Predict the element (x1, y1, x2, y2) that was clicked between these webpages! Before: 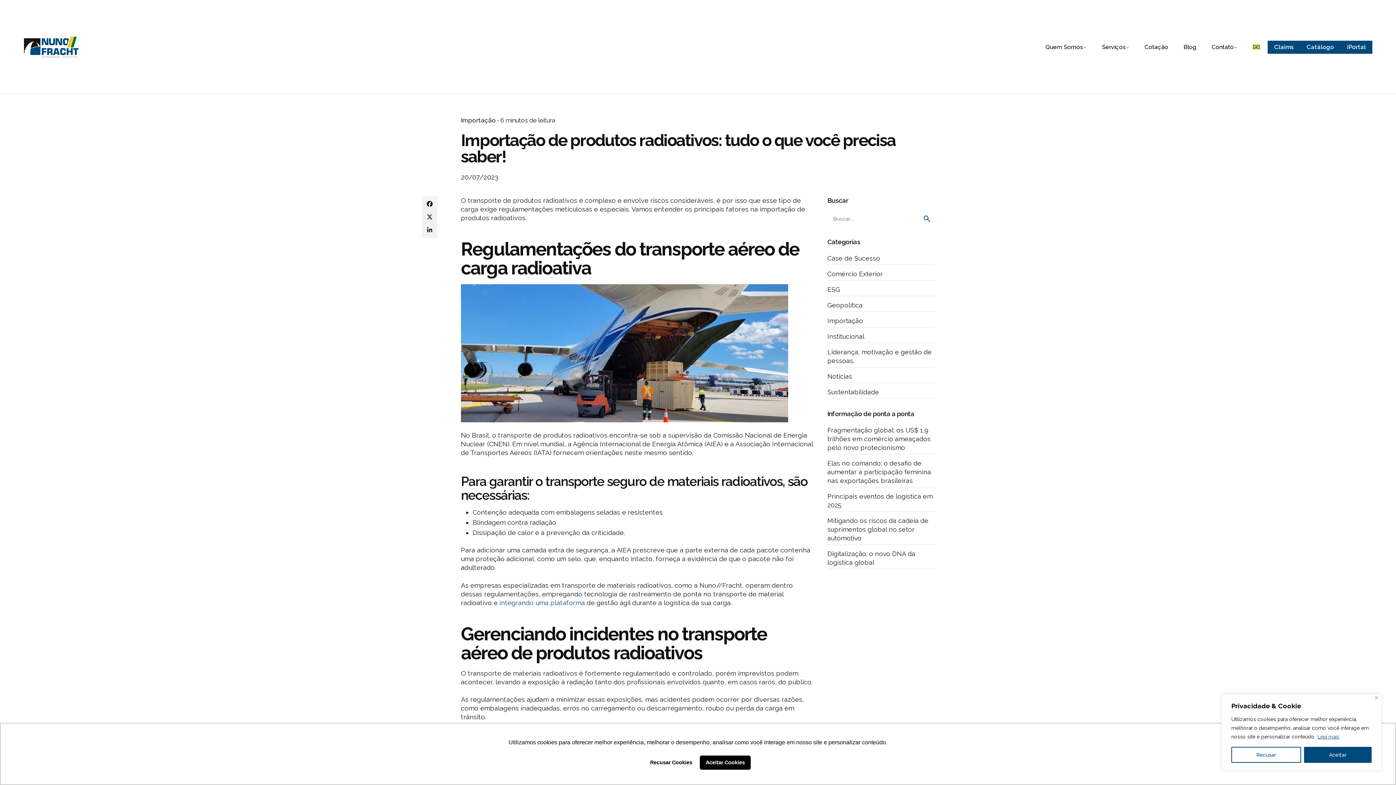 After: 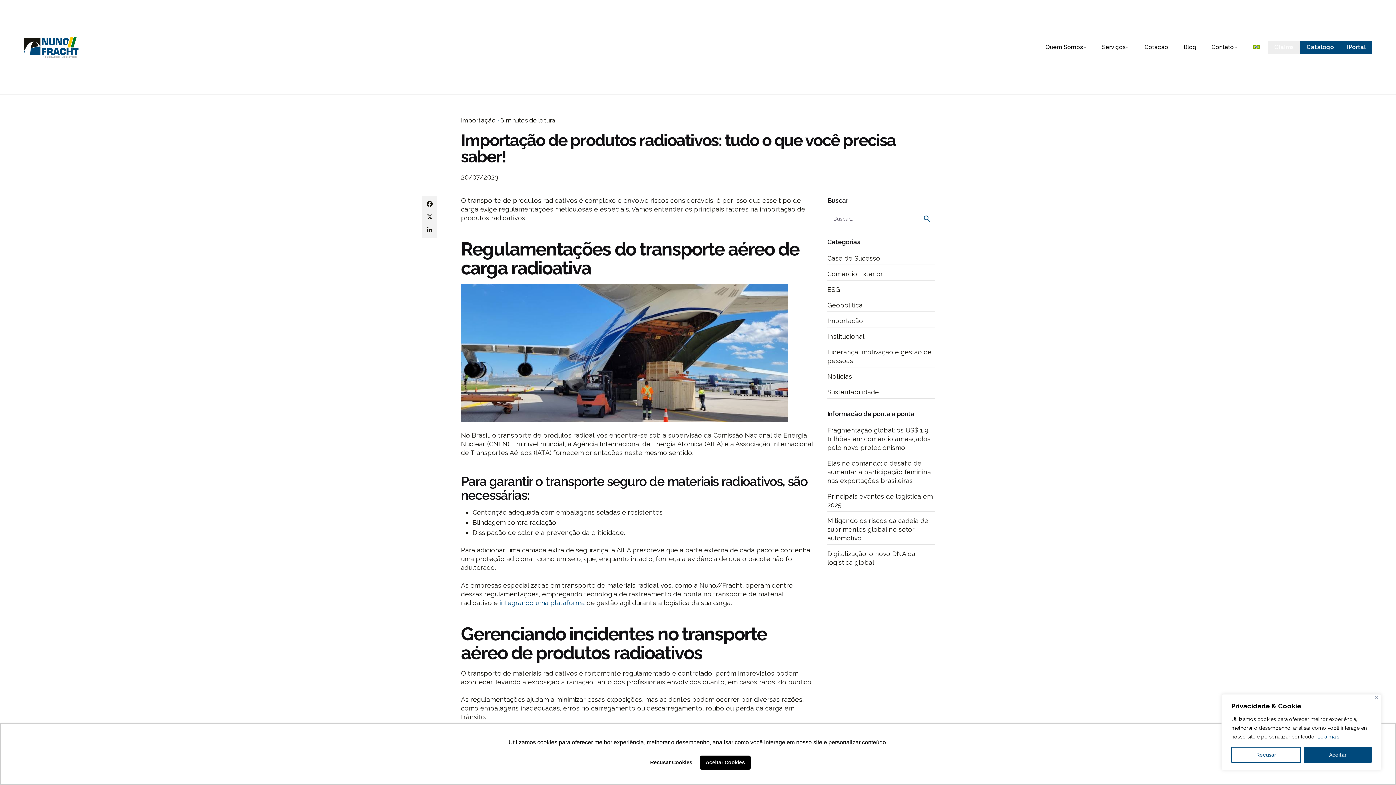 Action: label: Claims bbox: (1268, 40, 1300, 53)